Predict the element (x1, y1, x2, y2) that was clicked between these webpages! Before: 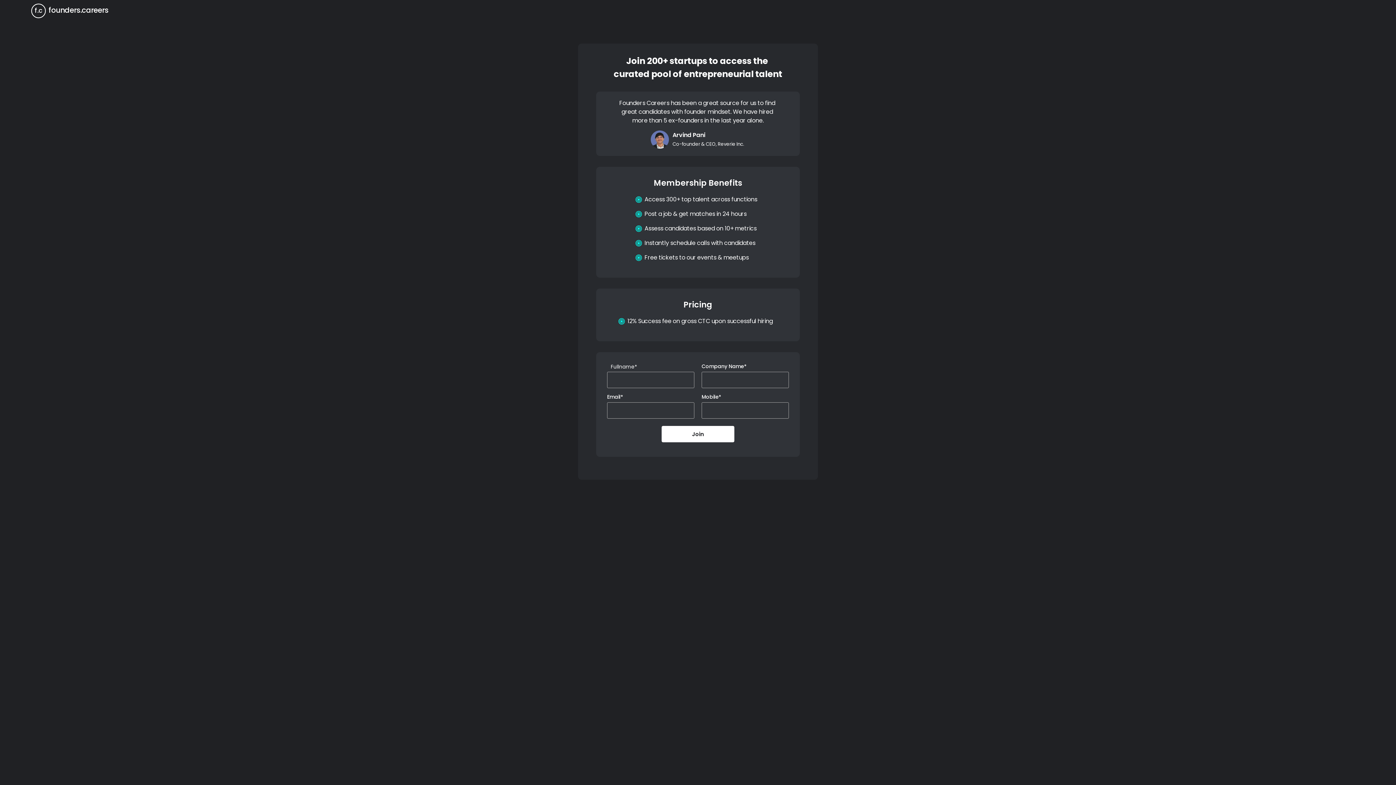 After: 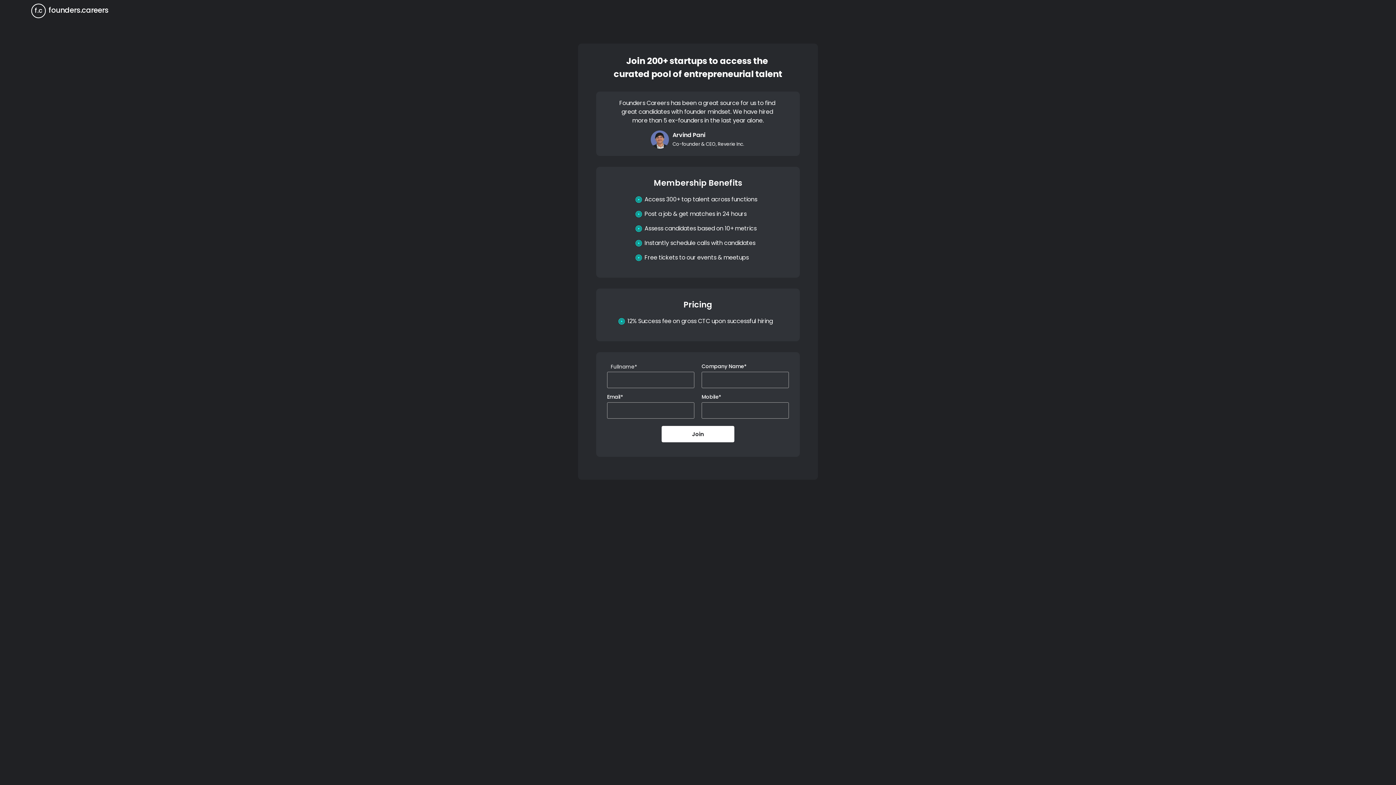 Action: bbox: (635, 225, 642, 232)